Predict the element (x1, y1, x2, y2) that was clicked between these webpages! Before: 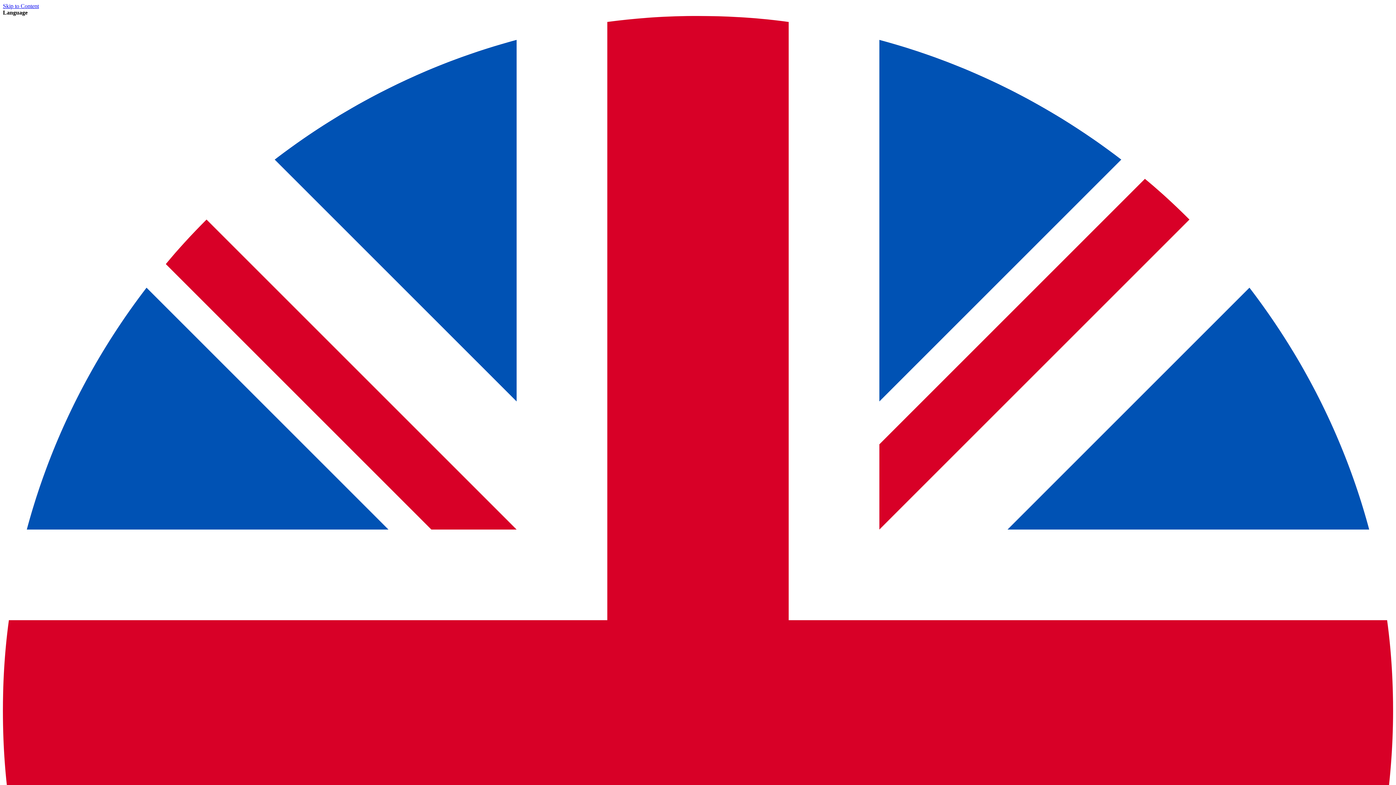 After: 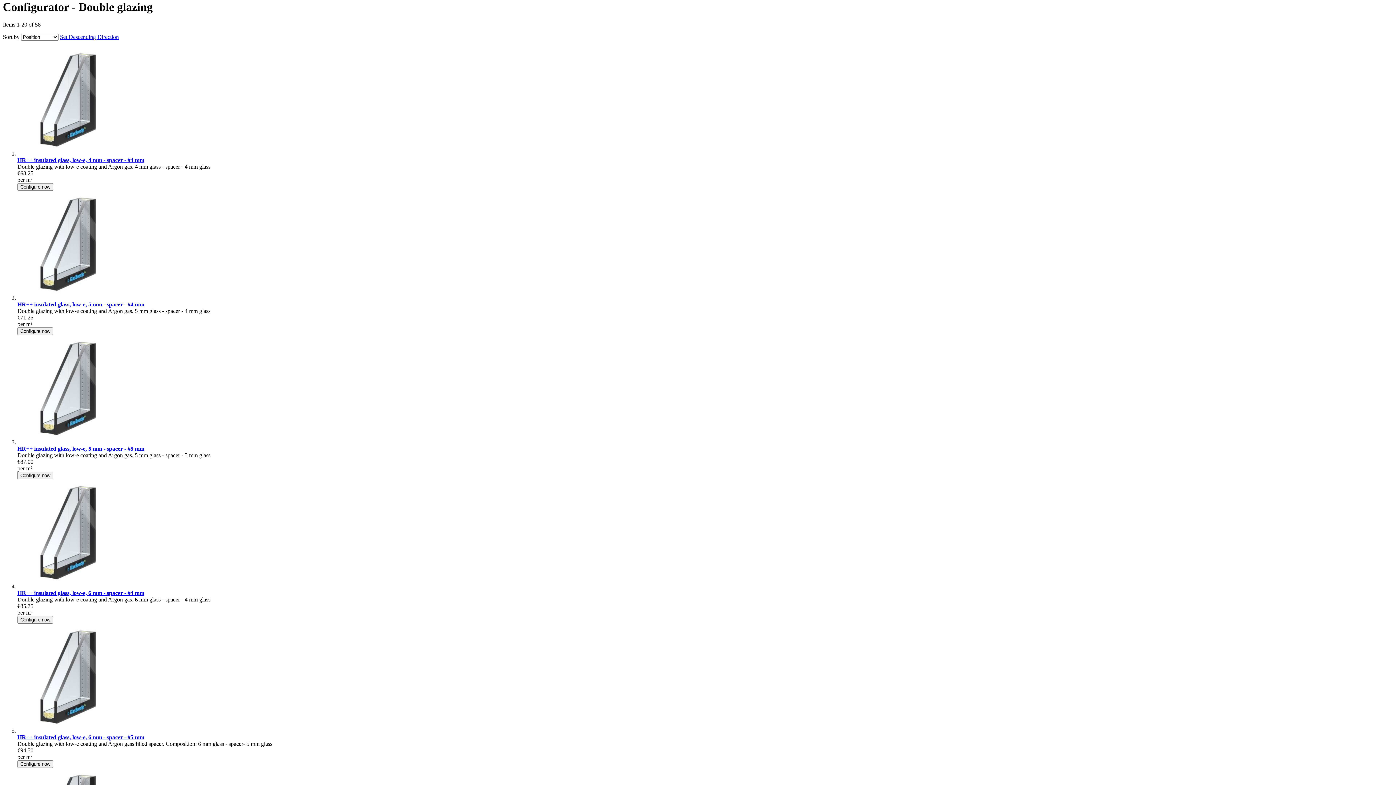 Action: bbox: (2, 2, 38, 9) label: Skip to Content